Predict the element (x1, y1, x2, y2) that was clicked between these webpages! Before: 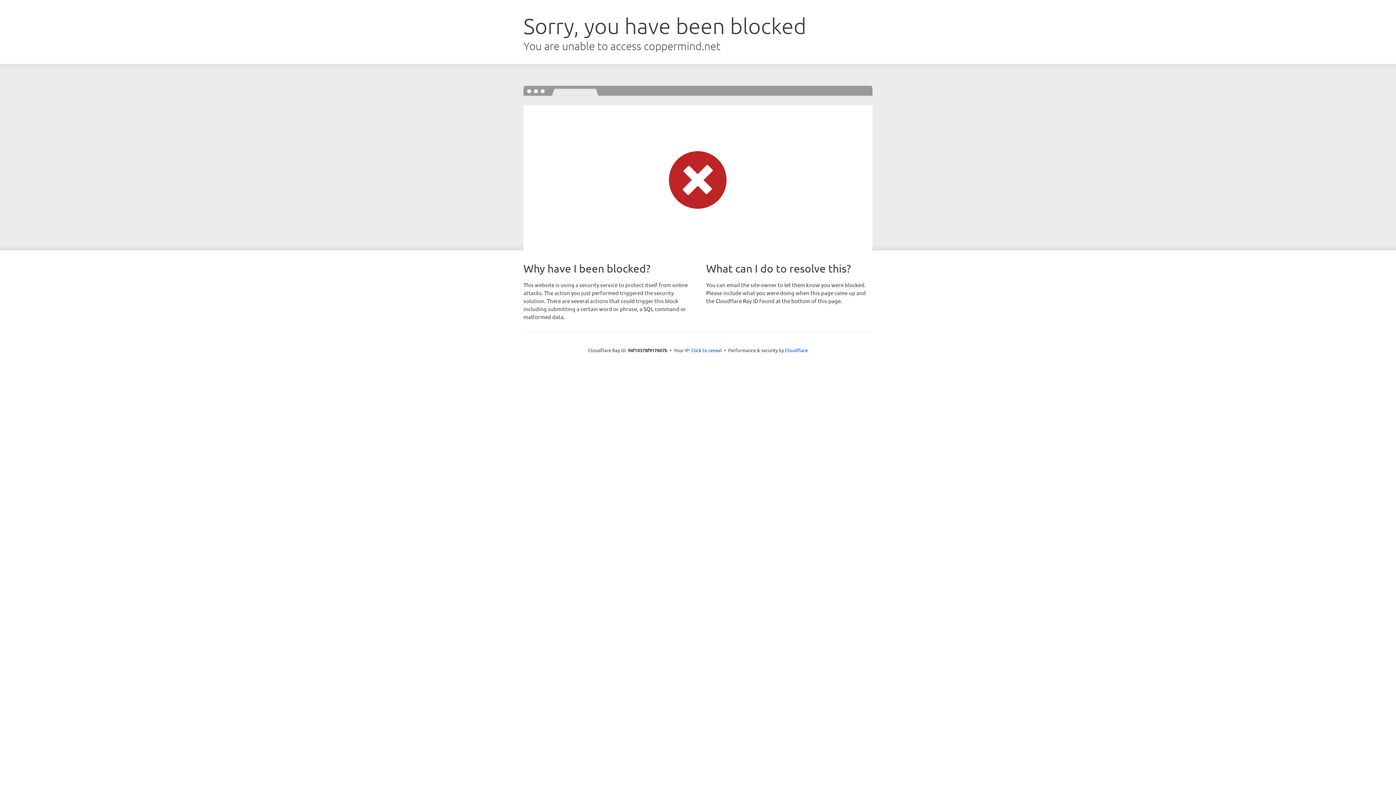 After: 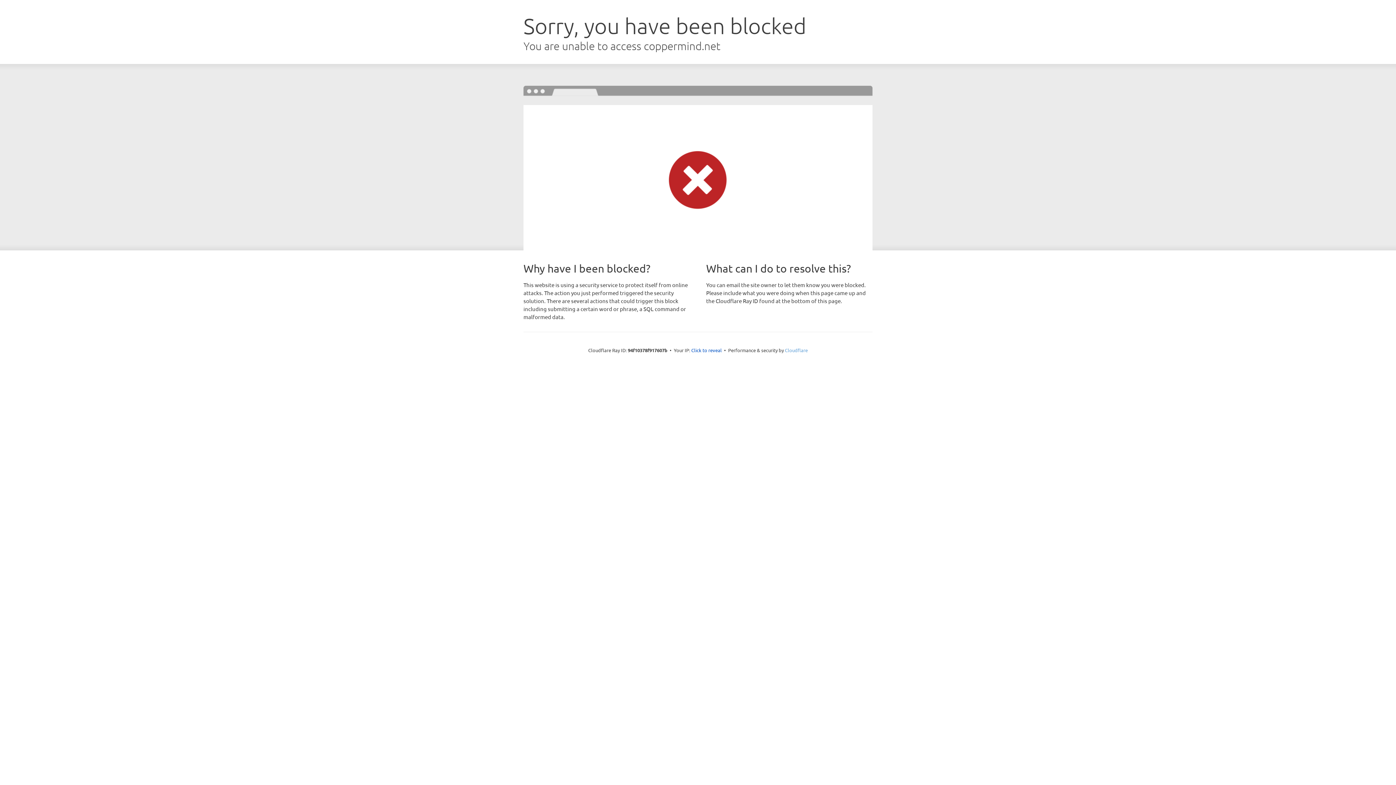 Action: label: Cloudflare bbox: (785, 347, 808, 353)